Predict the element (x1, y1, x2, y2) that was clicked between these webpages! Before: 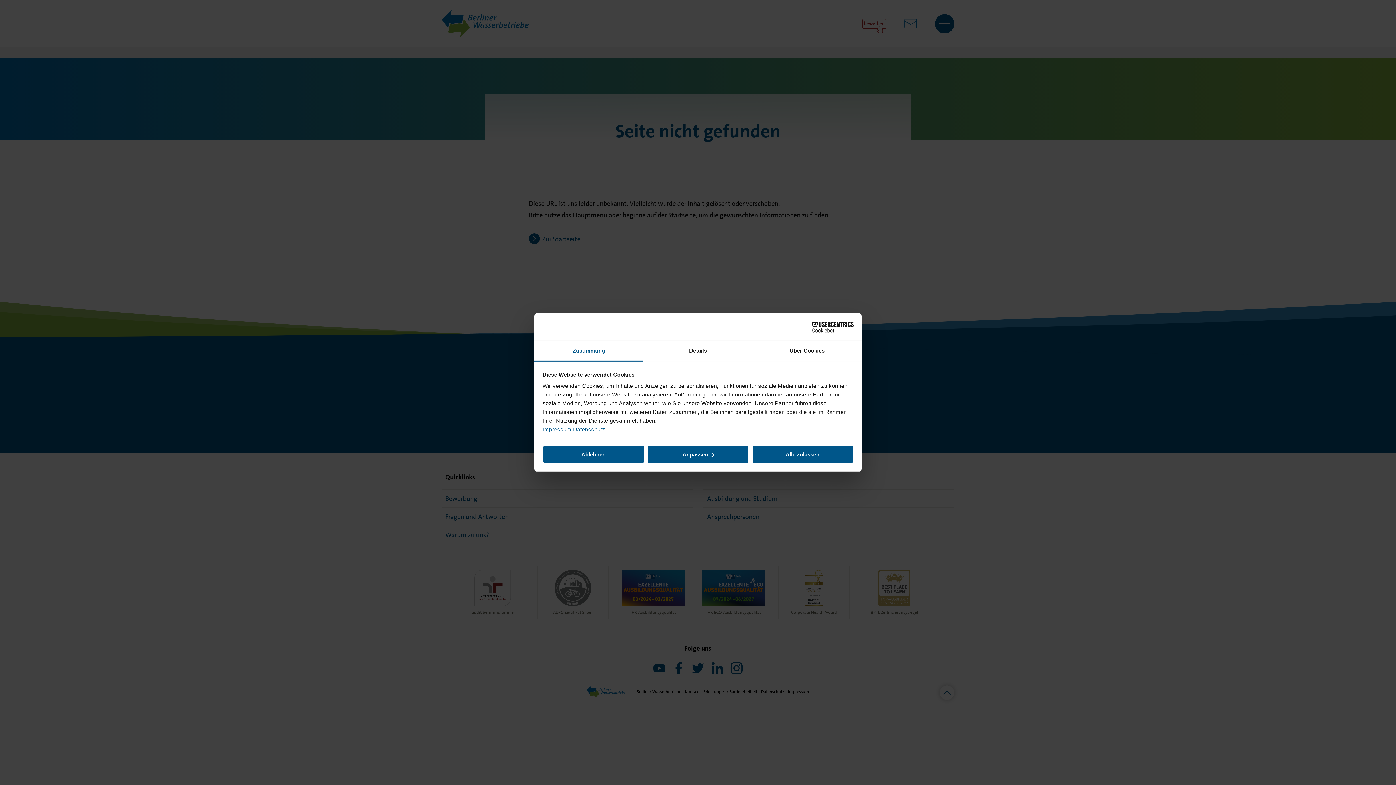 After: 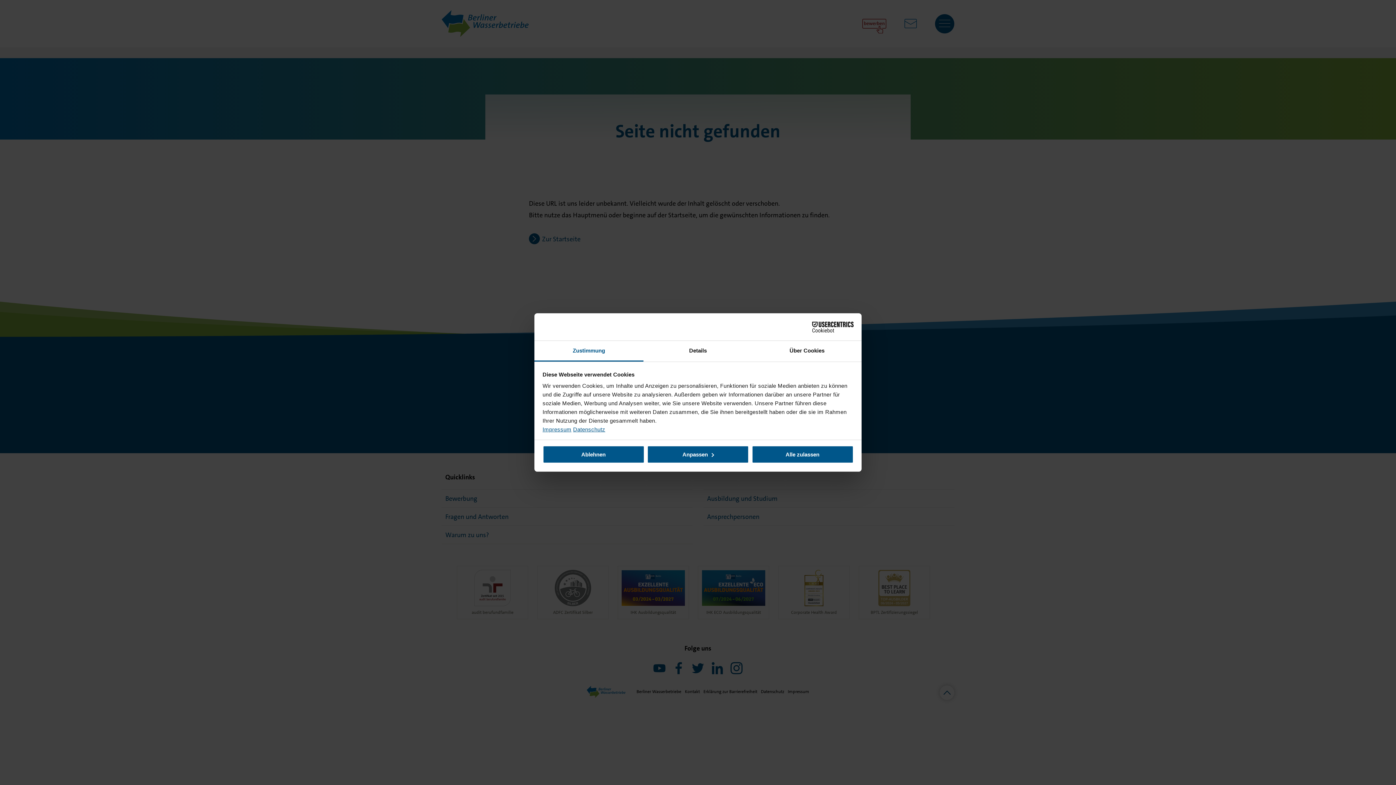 Action: label: Zustimmung bbox: (534, 341, 643, 361)